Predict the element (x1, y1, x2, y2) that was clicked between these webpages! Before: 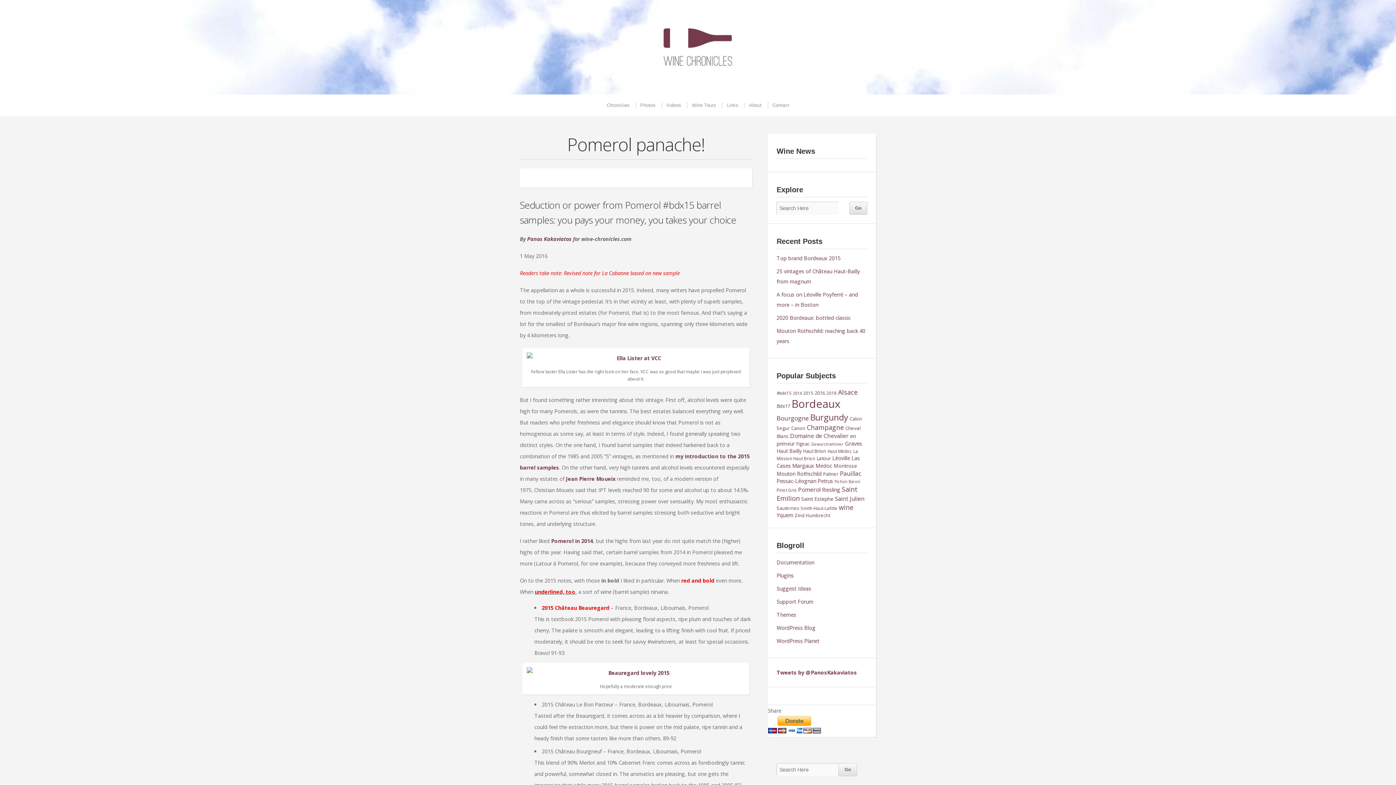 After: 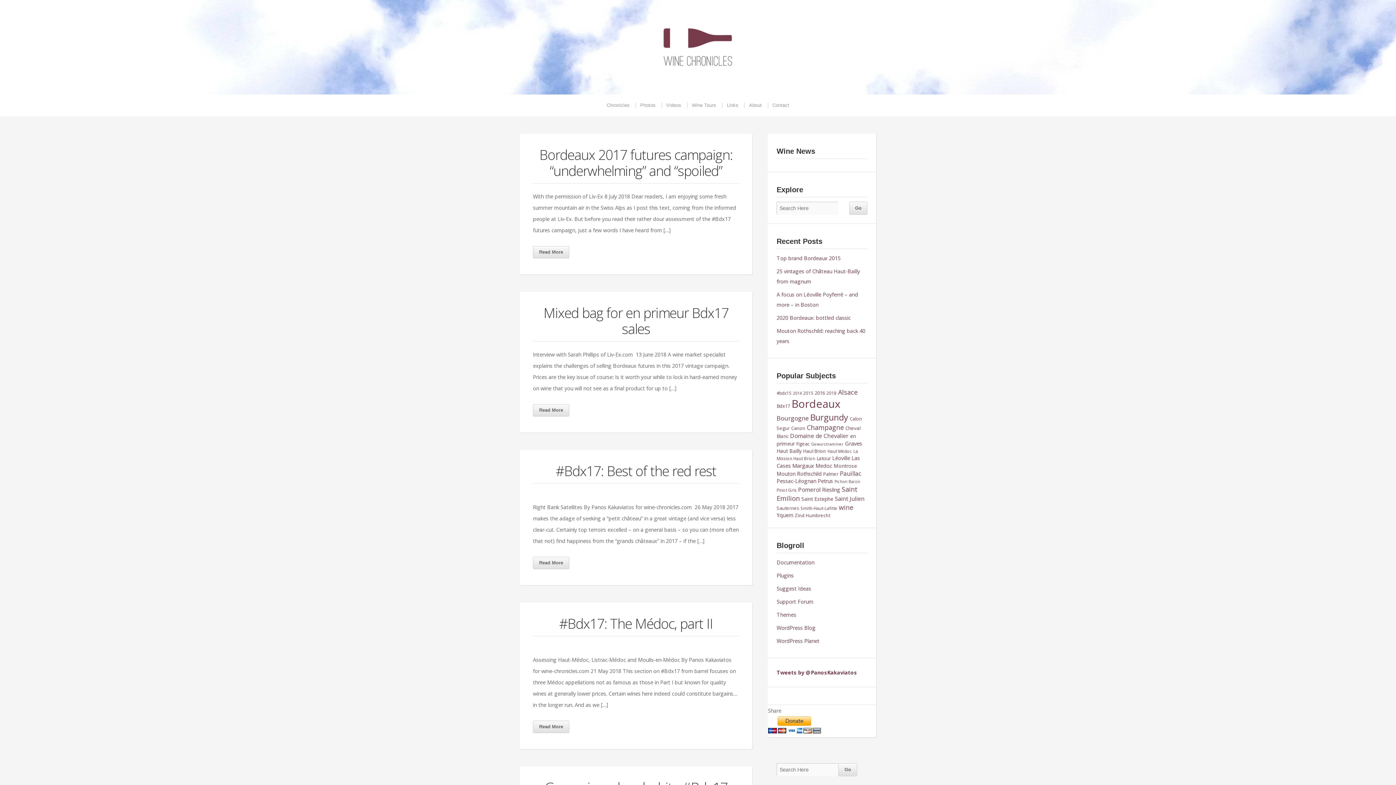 Action: bbox: (776, 402, 790, 409) label: Bdx17 (10 items)